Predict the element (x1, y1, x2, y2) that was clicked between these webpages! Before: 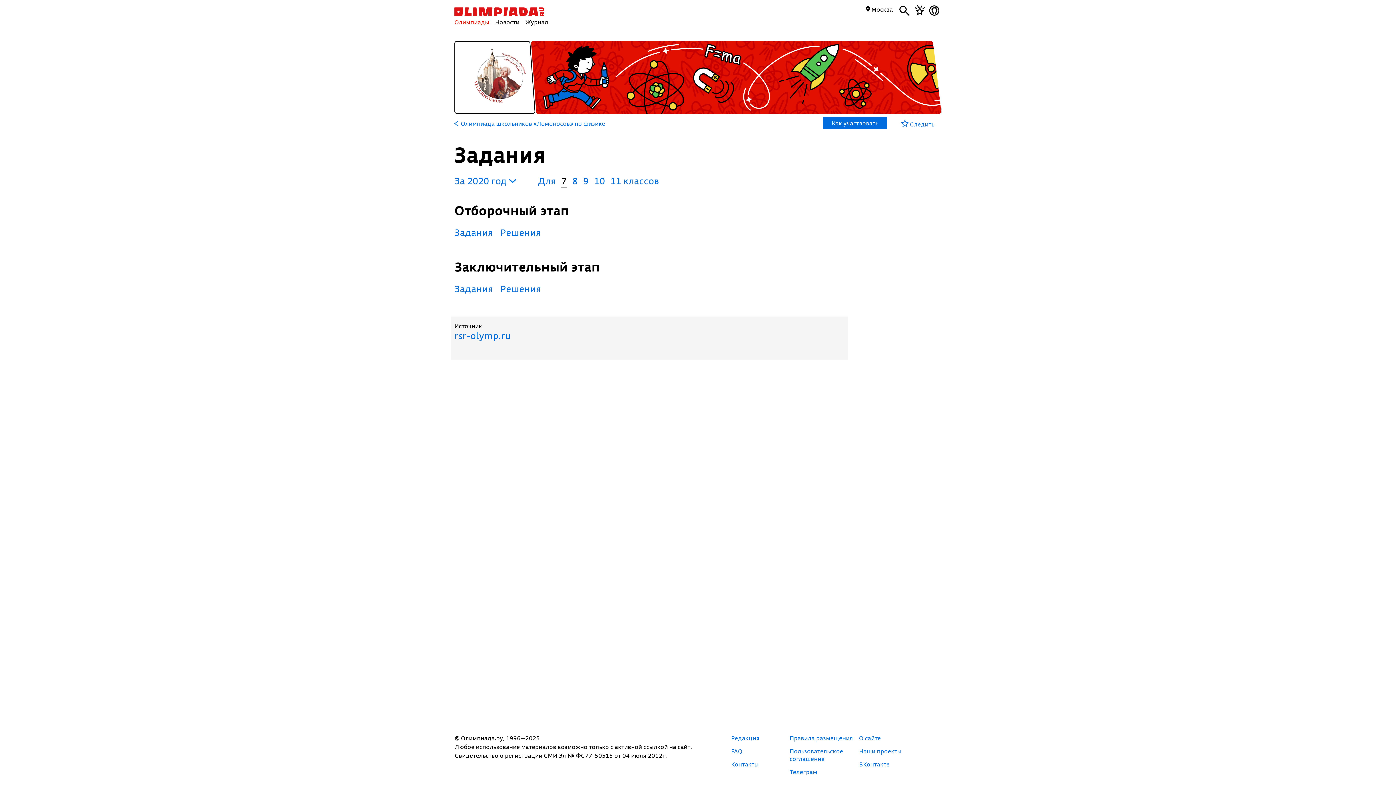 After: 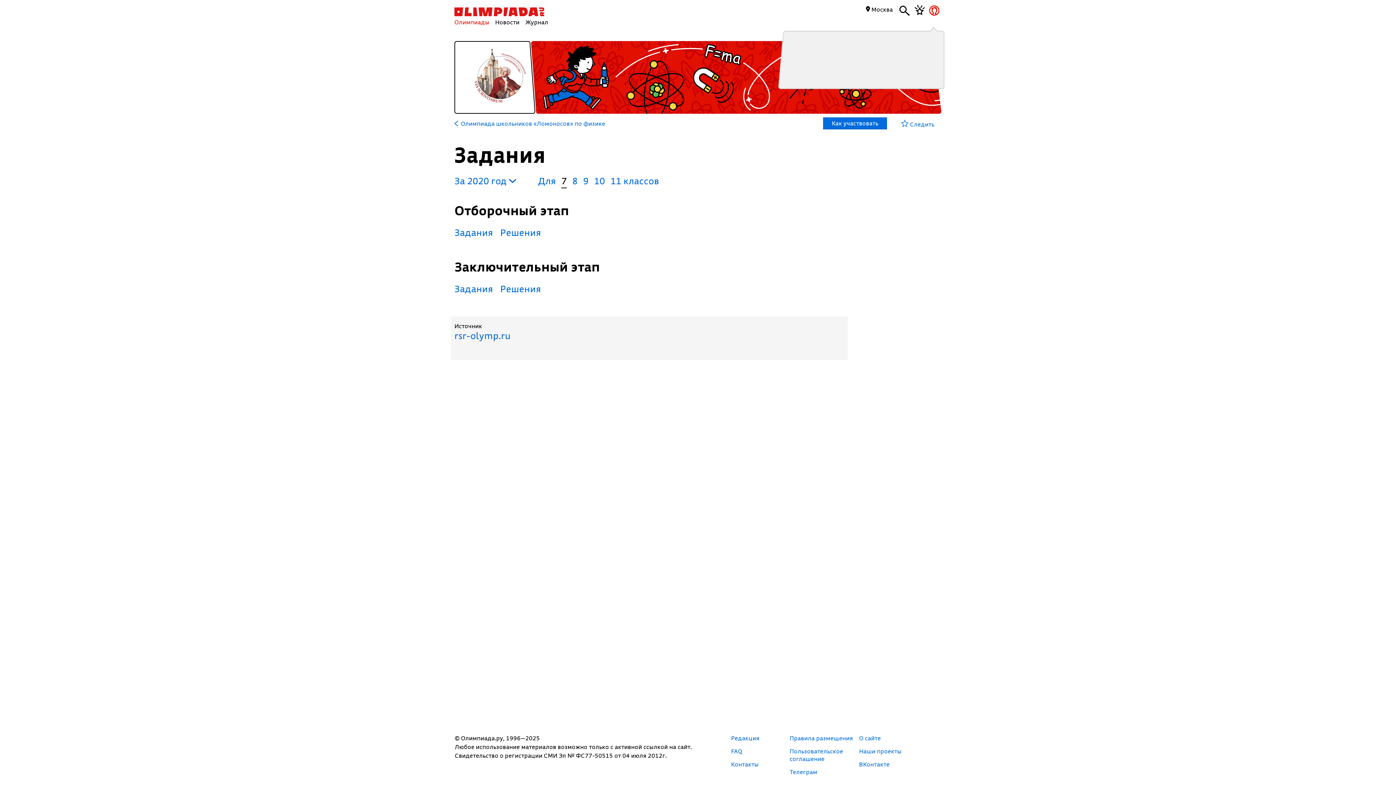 Action: bbox: (927, 5, 941, 27)